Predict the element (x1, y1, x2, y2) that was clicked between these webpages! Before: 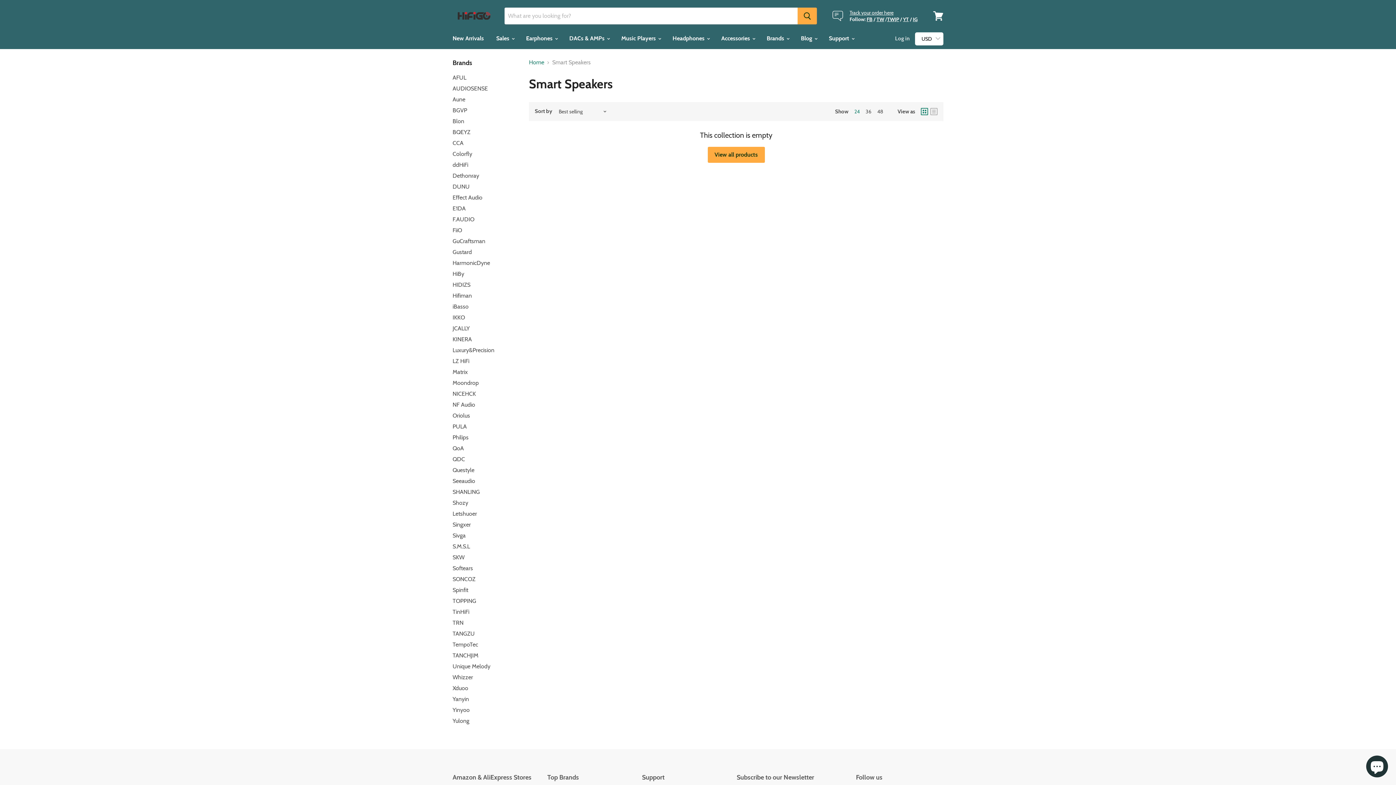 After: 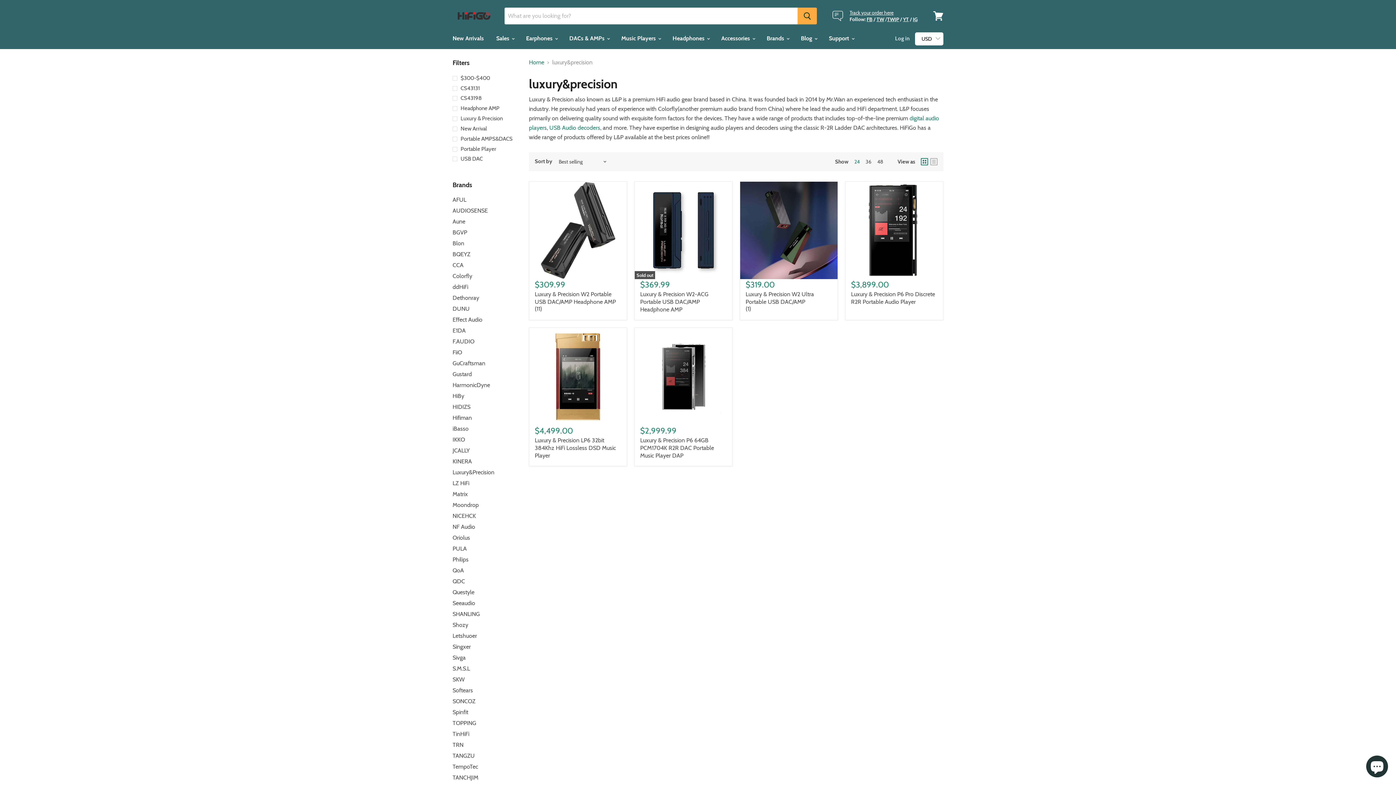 Action: label: Luxury&Precision bbox: (452, 346, 494, 353)